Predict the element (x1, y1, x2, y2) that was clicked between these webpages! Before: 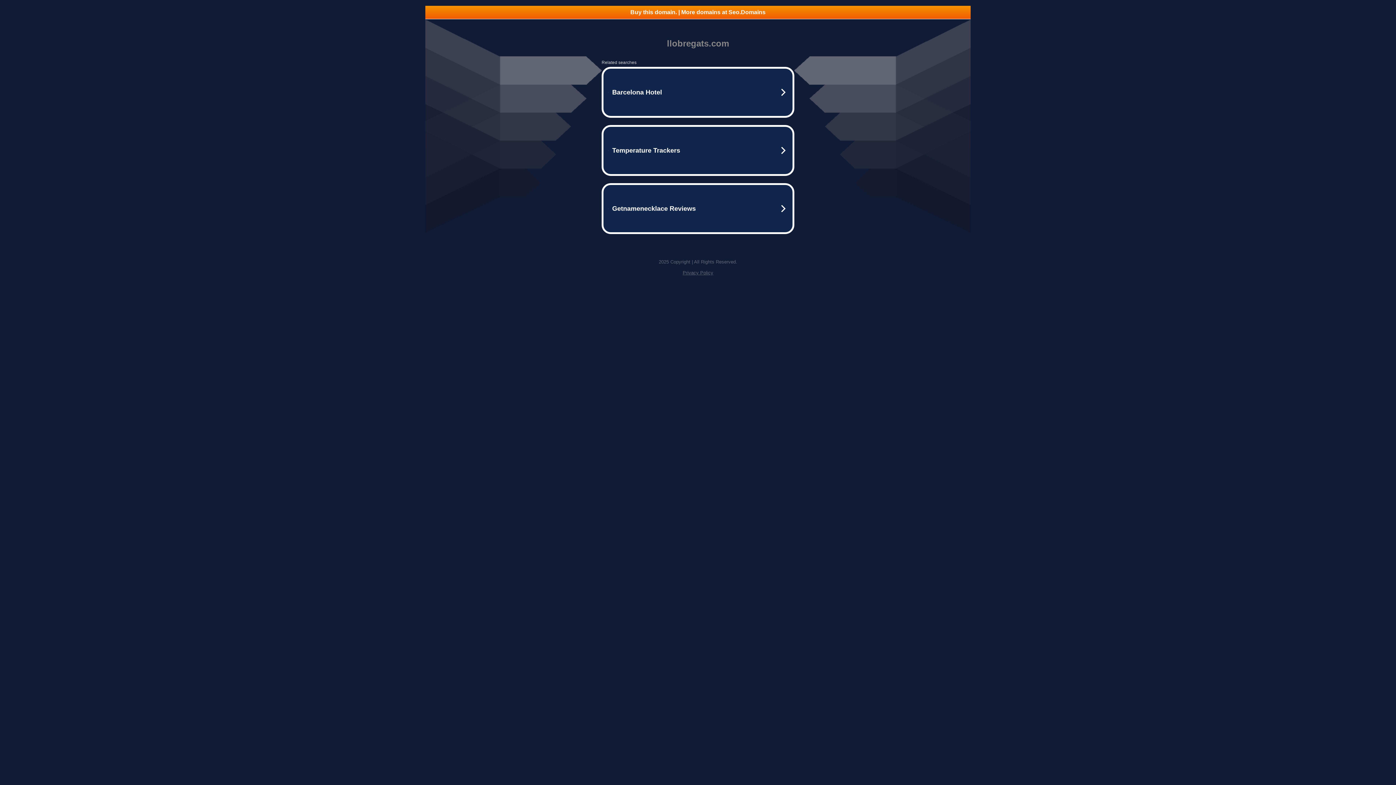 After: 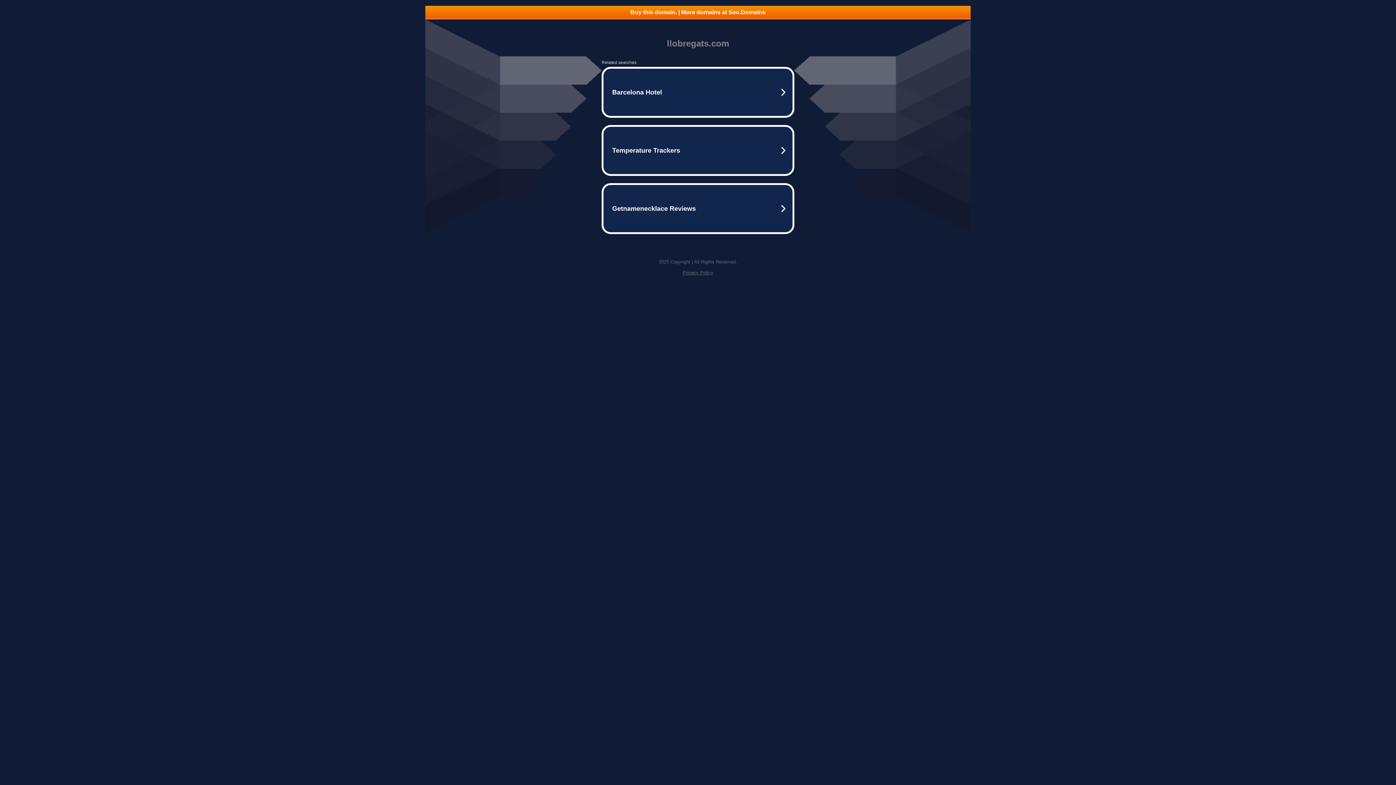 Action: bbox: (682, 270, 713, 275) label: Privacy Policy